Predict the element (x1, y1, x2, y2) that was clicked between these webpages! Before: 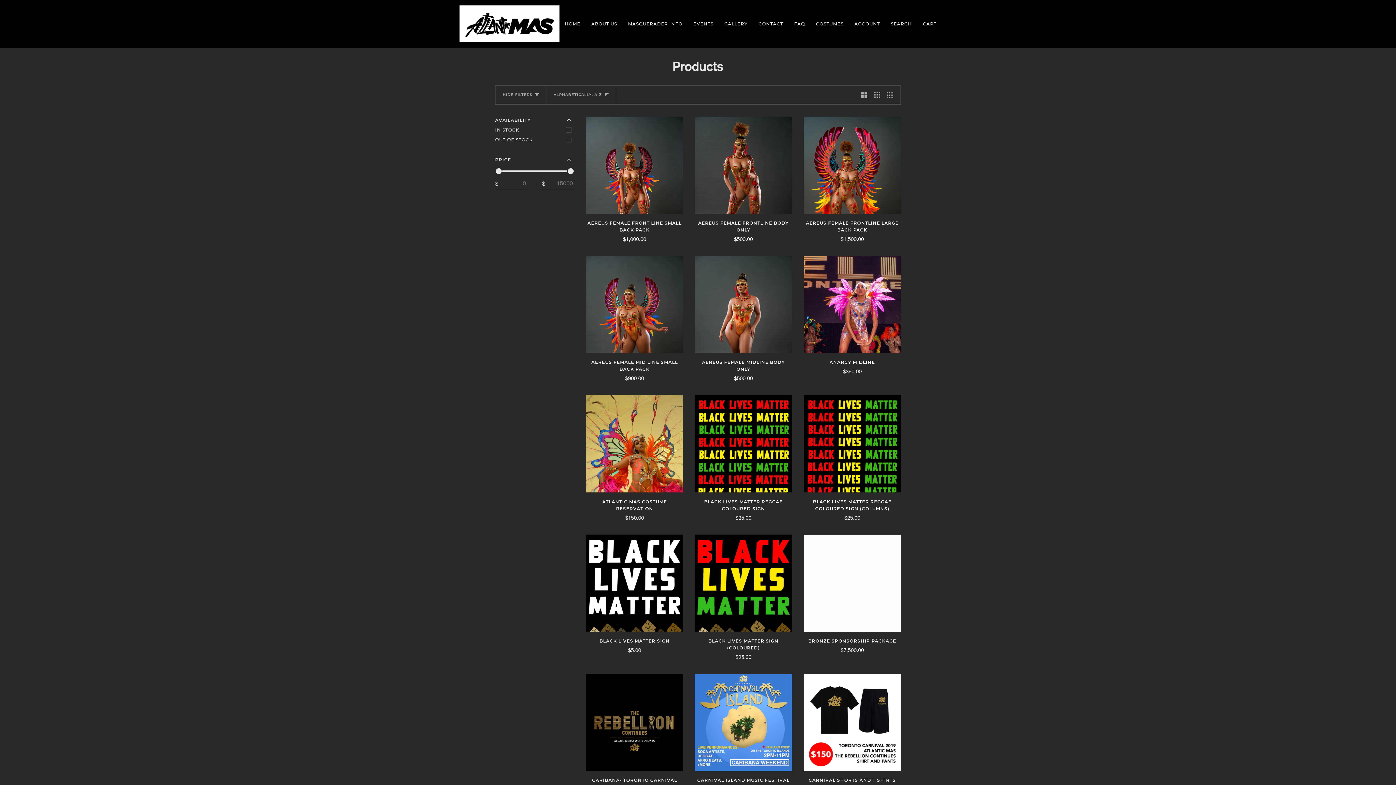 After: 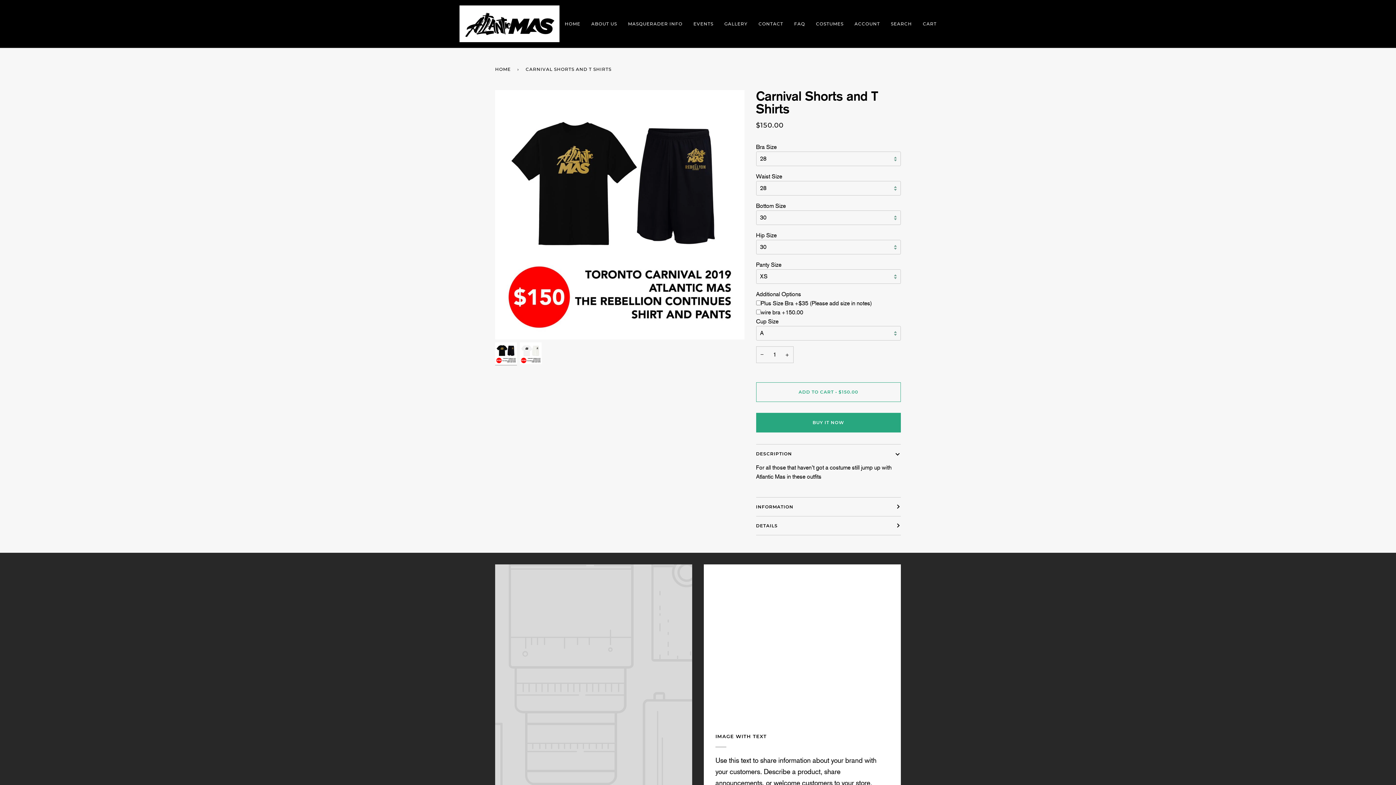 Action: label: Carnival Shorts and T Shirts bbox: (803, 674, 901, 771)